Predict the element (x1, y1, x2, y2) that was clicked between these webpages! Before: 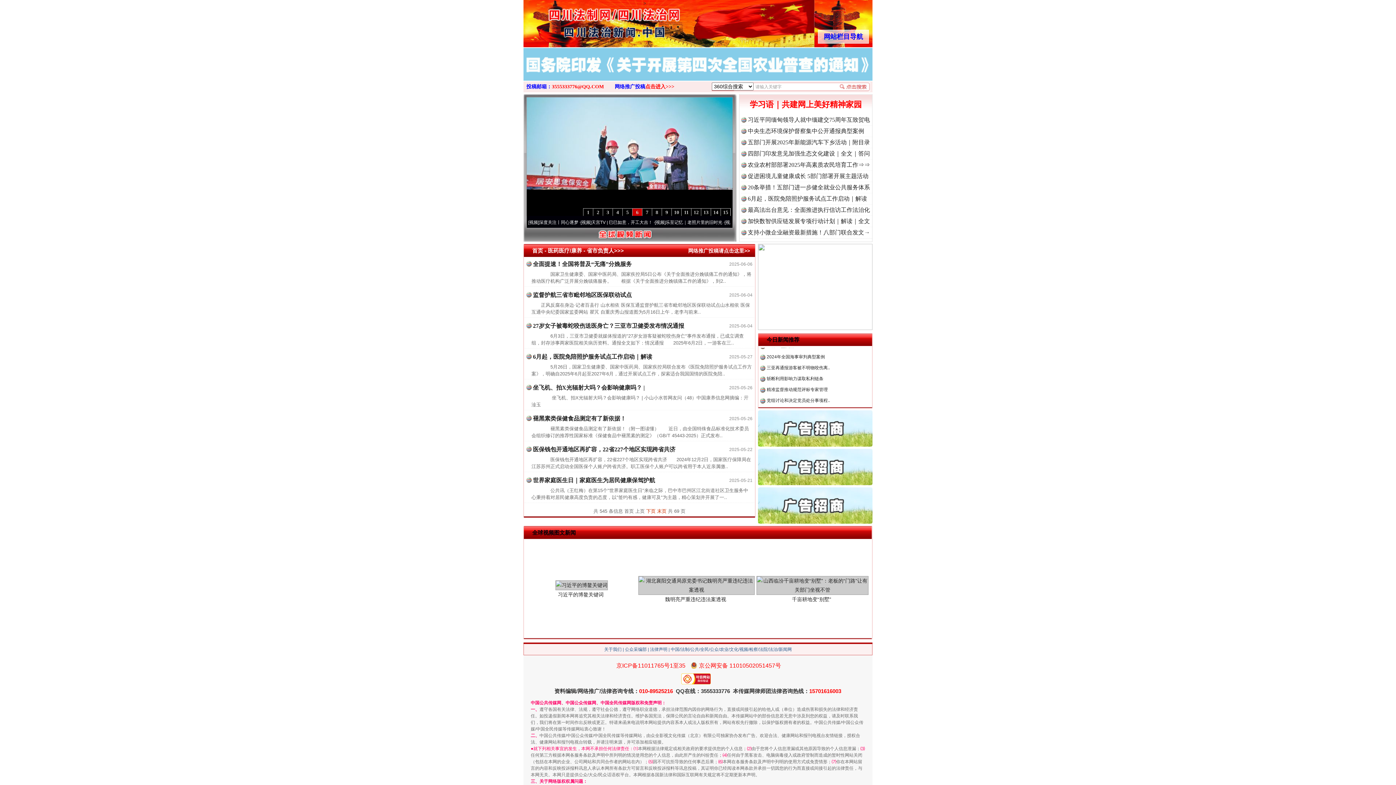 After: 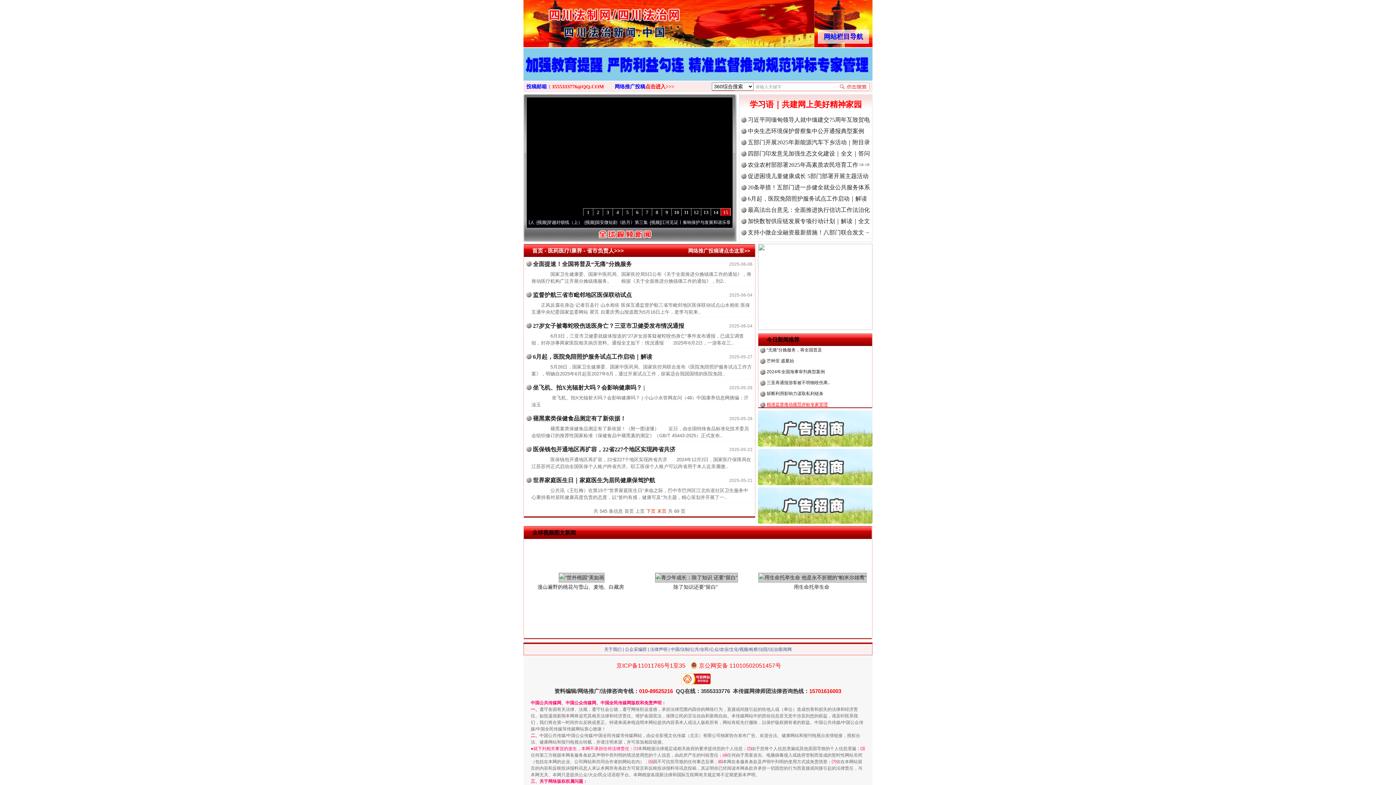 Action: label: 精准监督推动规范评标专家管理 bbox: (766, 399, 828, 404)